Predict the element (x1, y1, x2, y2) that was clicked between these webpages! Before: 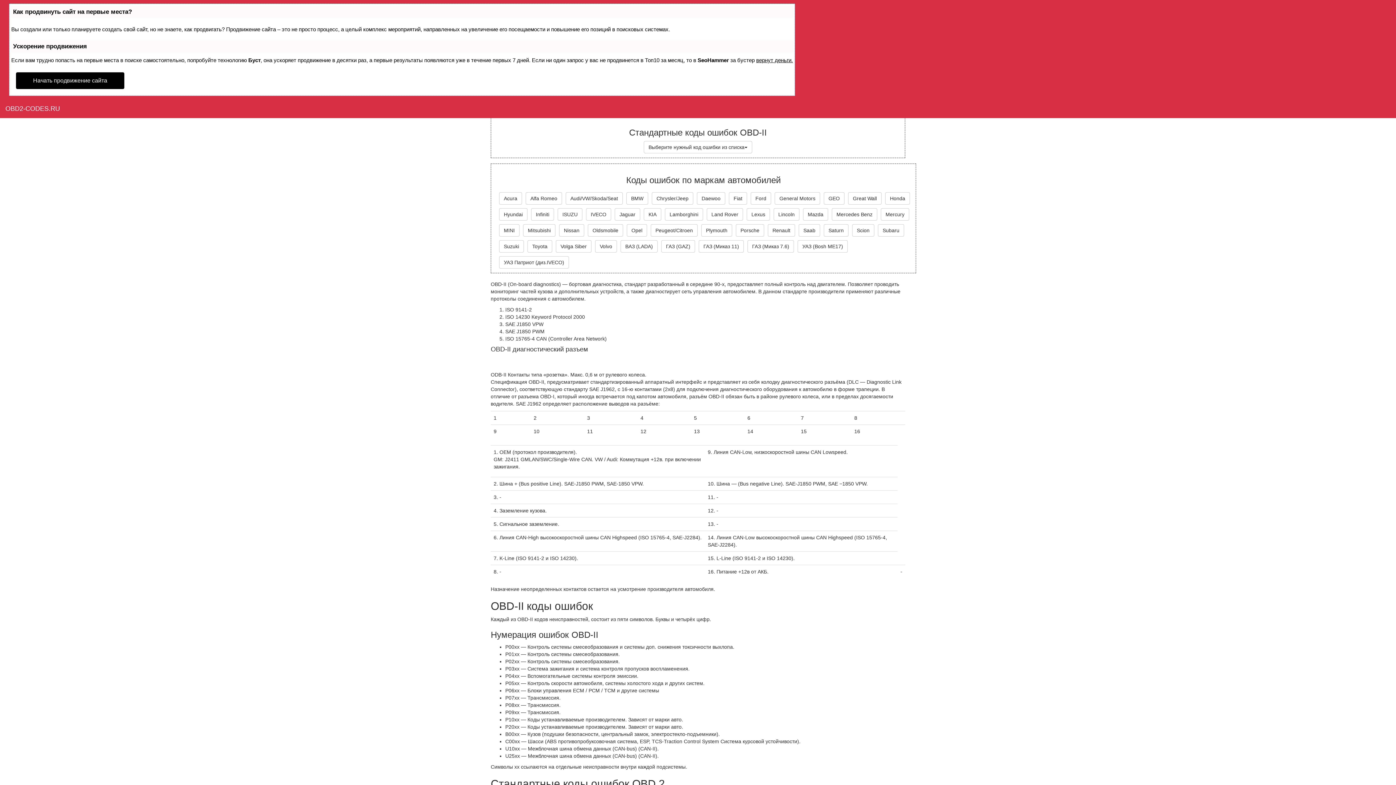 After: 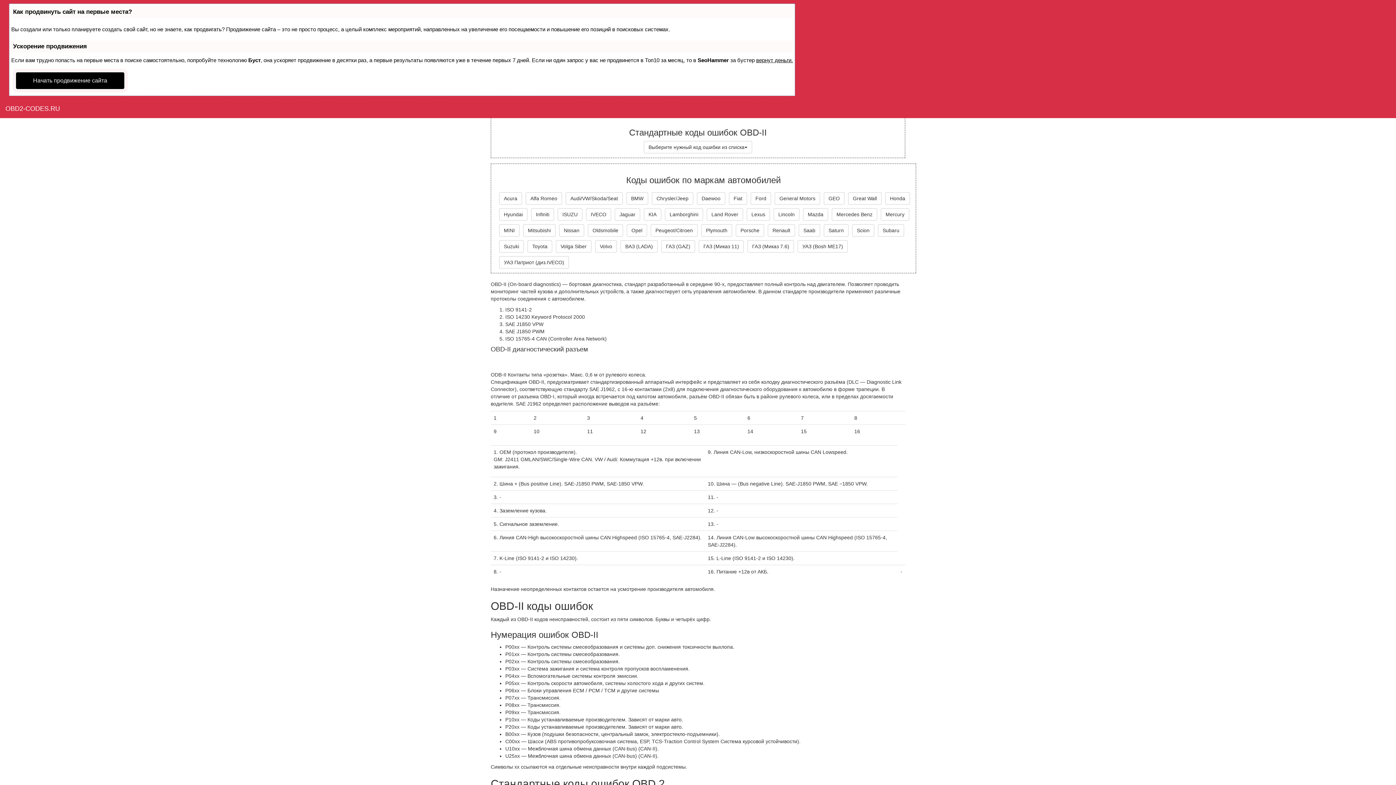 Action: label: Porsche bbox: (736, 224, 764, 236)